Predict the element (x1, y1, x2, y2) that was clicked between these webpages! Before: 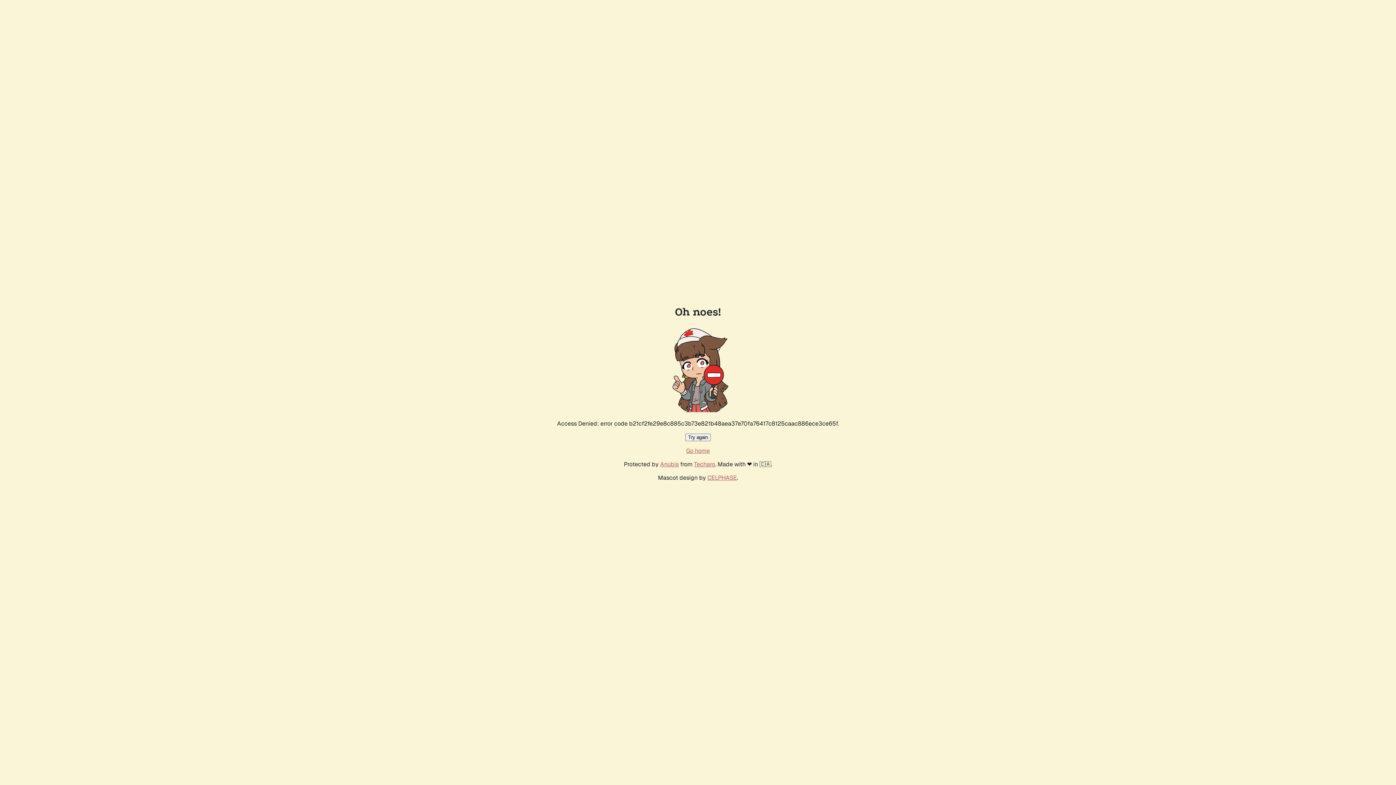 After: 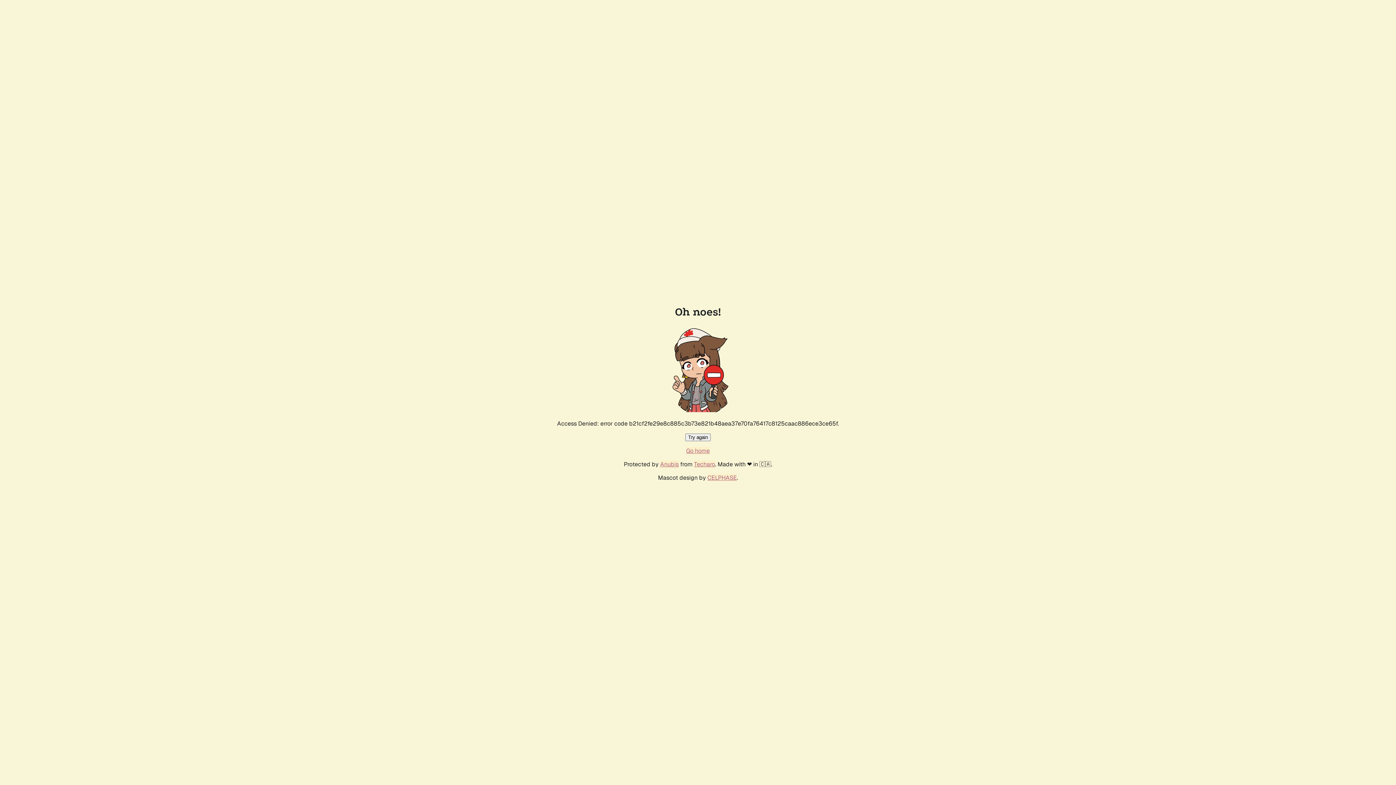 Action: bbox: (685, 433, 710, 441) label: Try again